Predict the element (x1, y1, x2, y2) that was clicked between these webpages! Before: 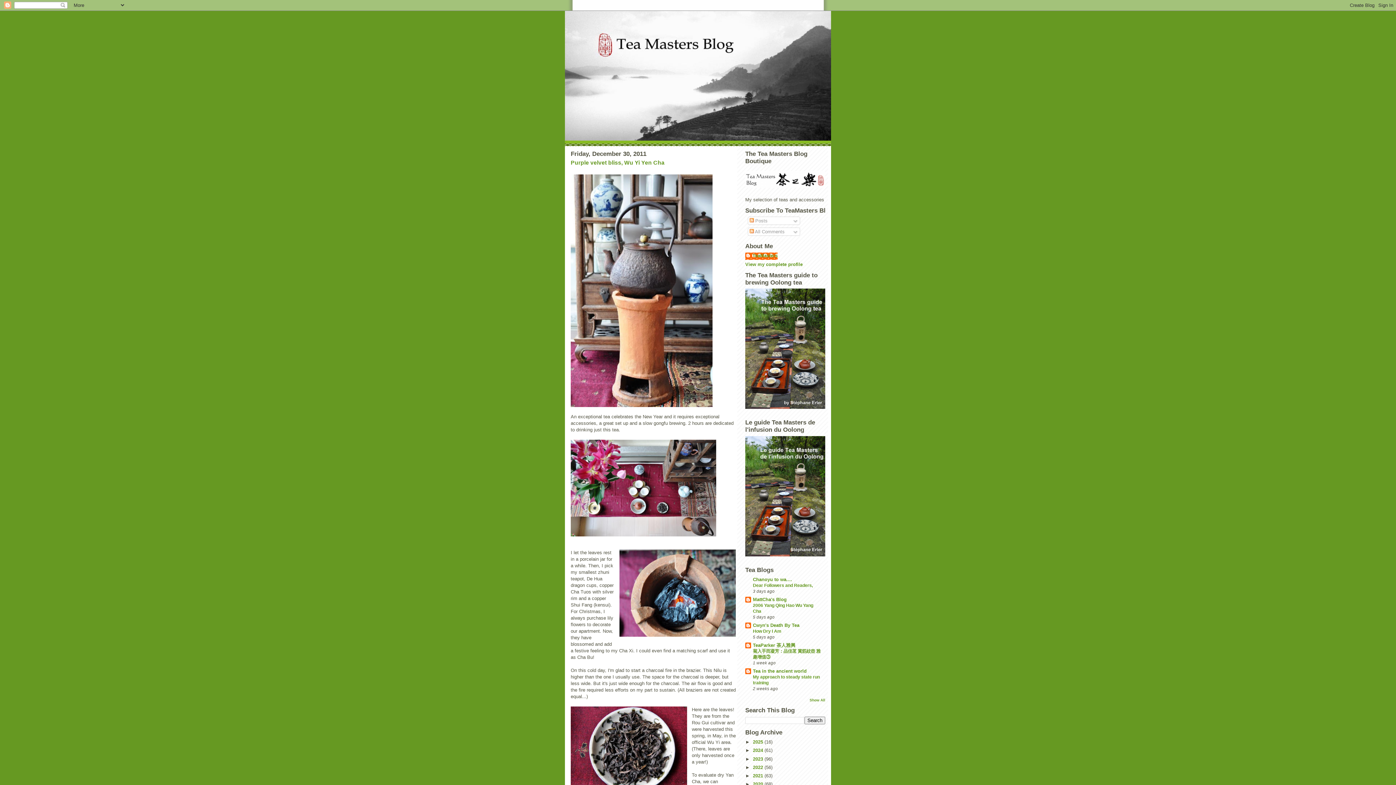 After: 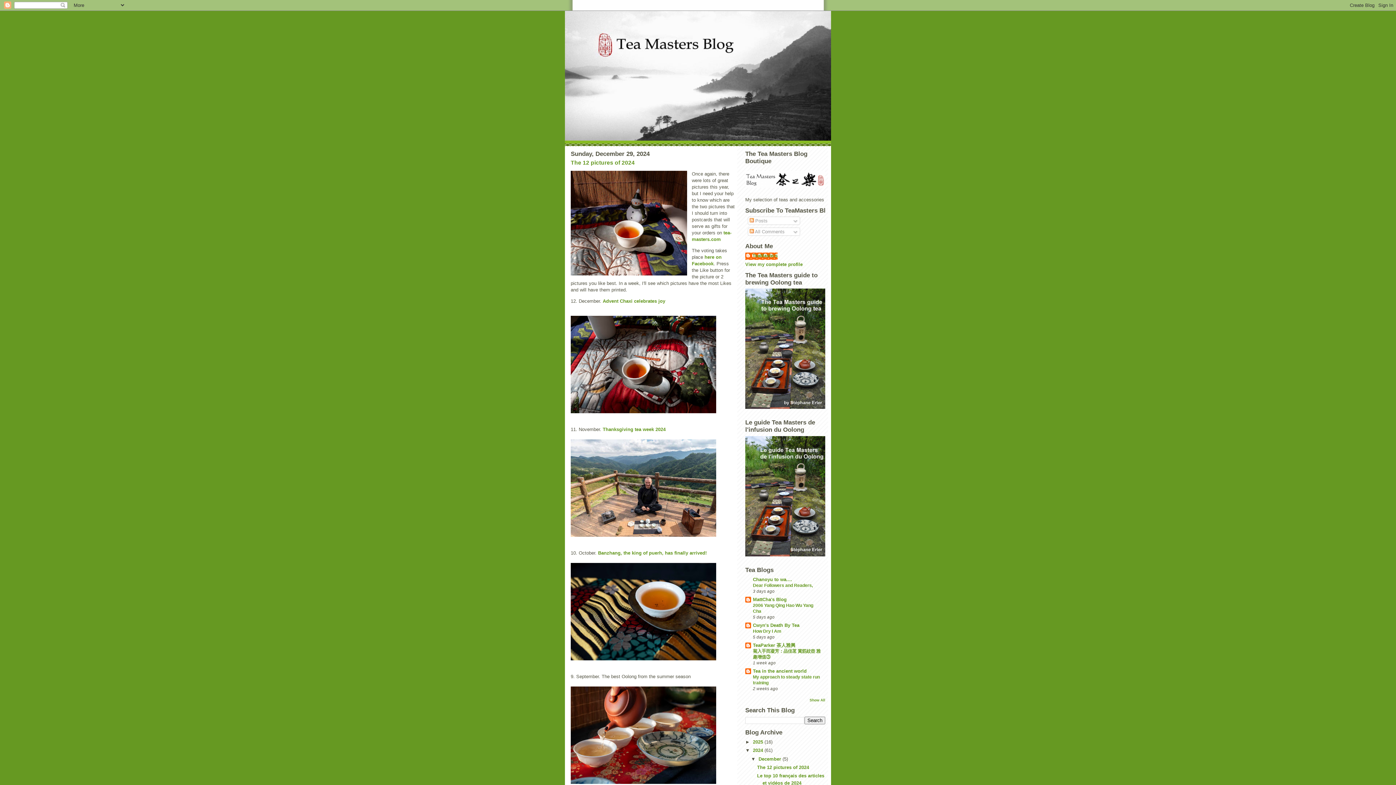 Action: label: 2024  bbox: (753, 748, 764, 753)